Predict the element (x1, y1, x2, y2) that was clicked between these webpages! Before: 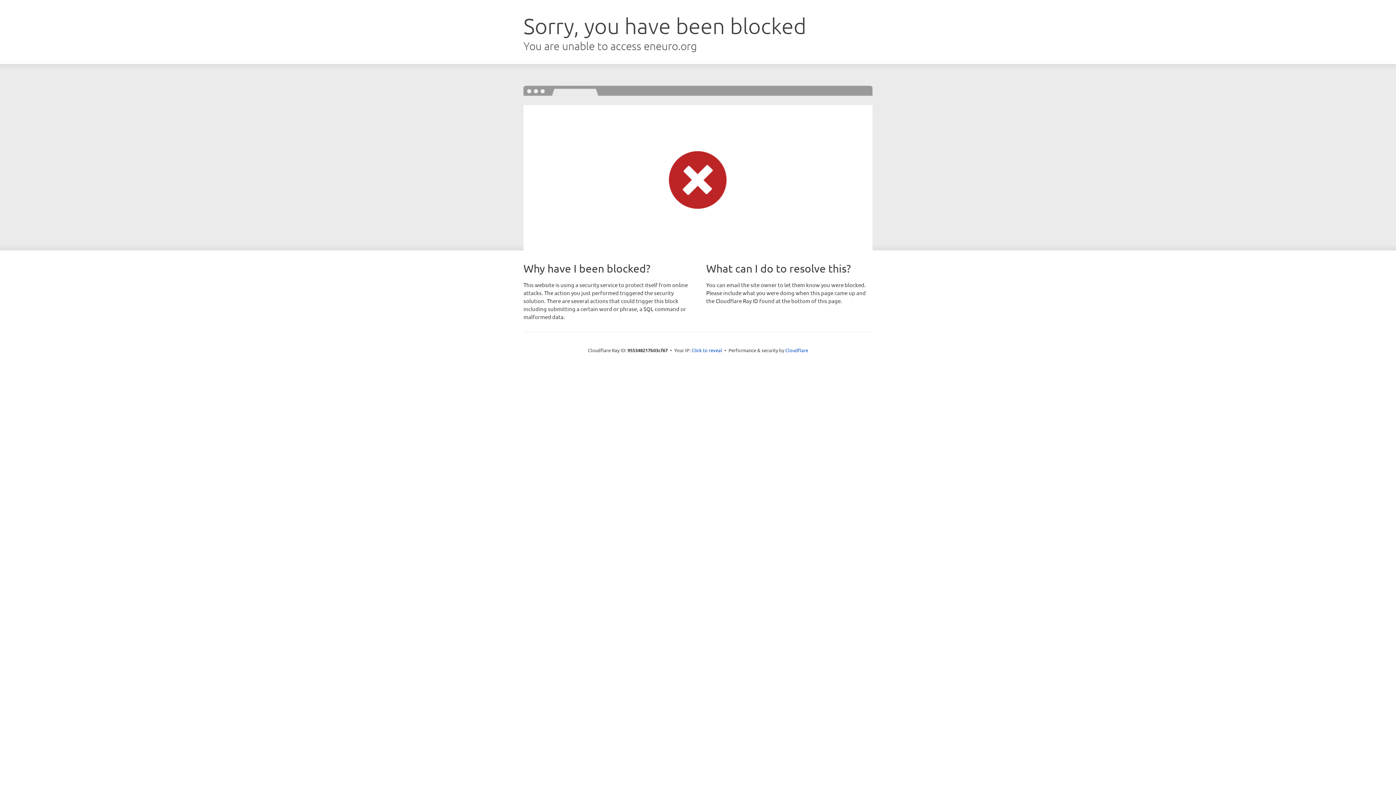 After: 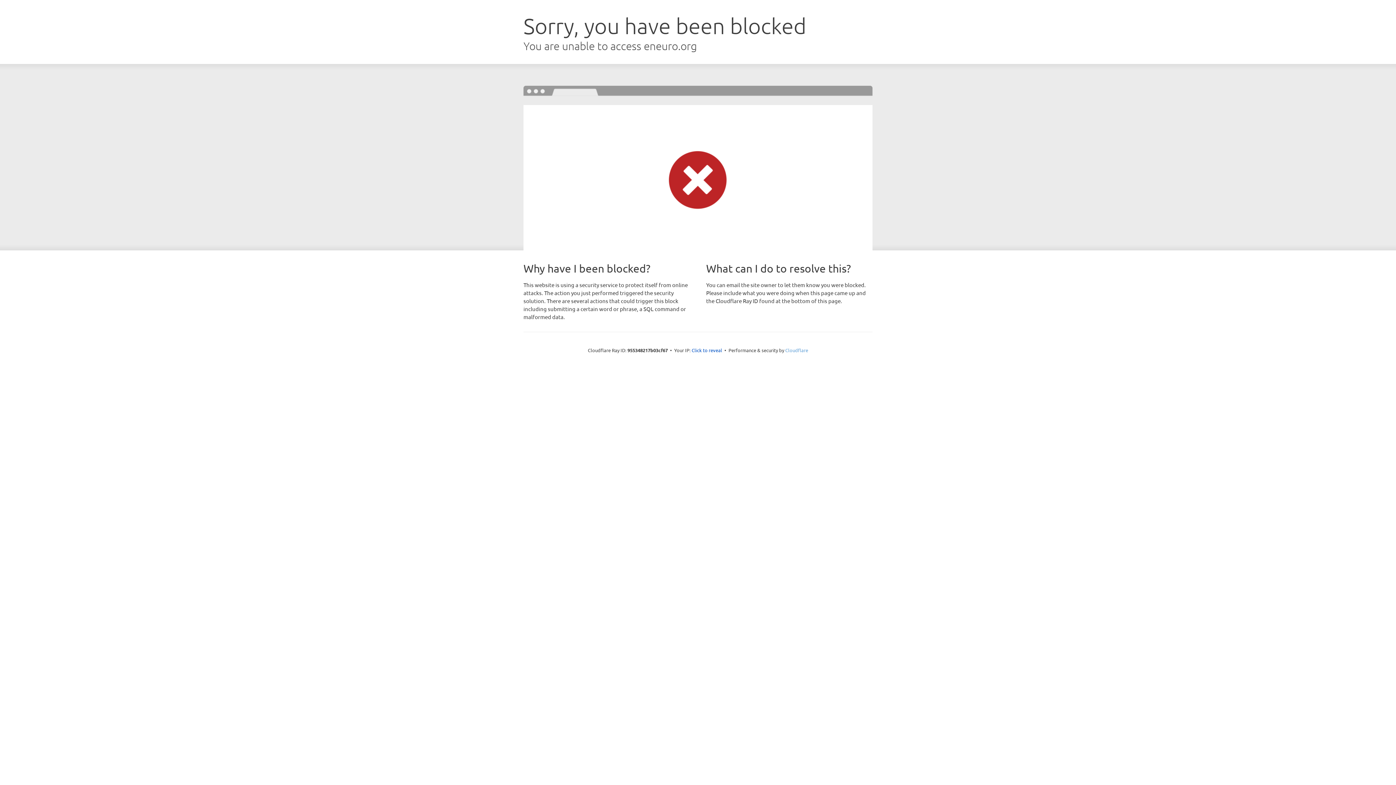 Action: bbox: (785, 347, 808, 353) label: Cloudflare